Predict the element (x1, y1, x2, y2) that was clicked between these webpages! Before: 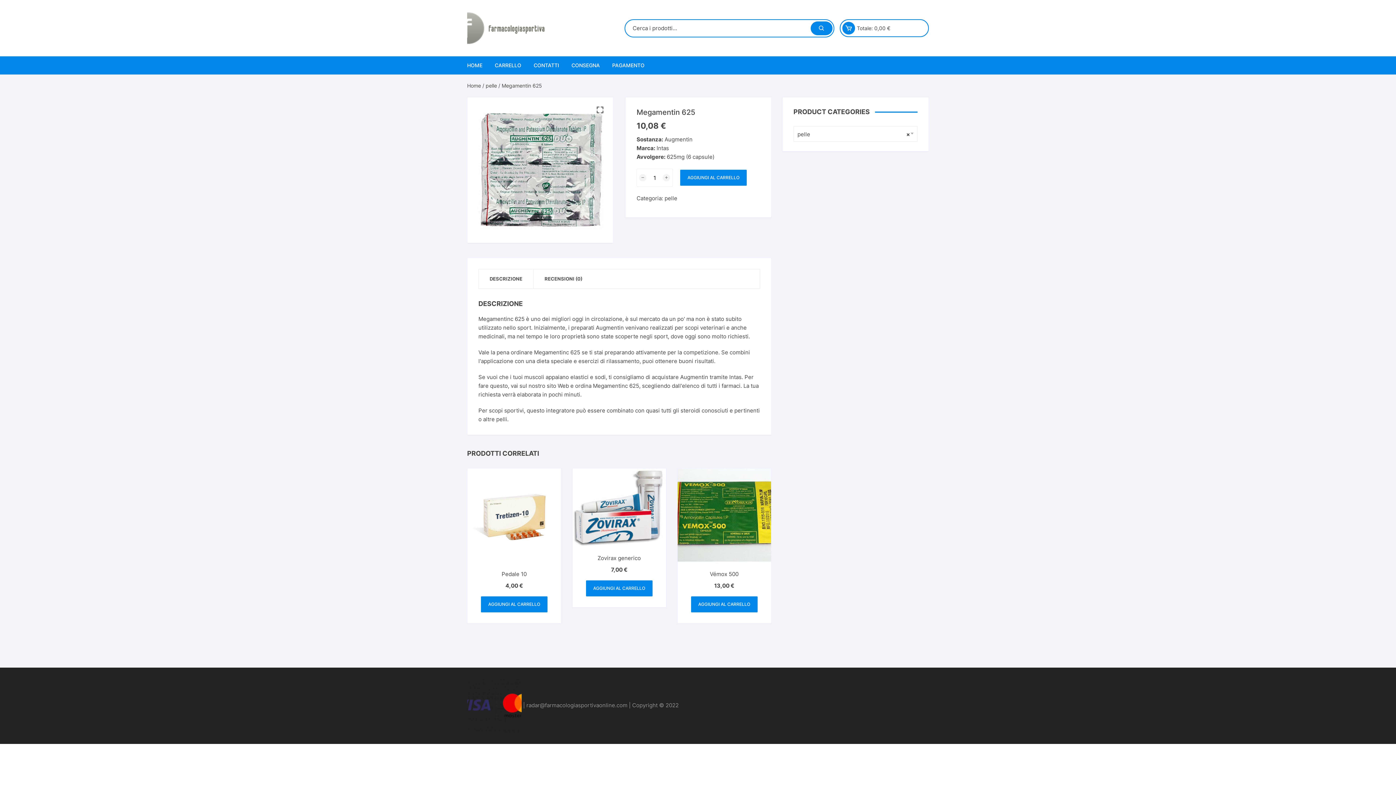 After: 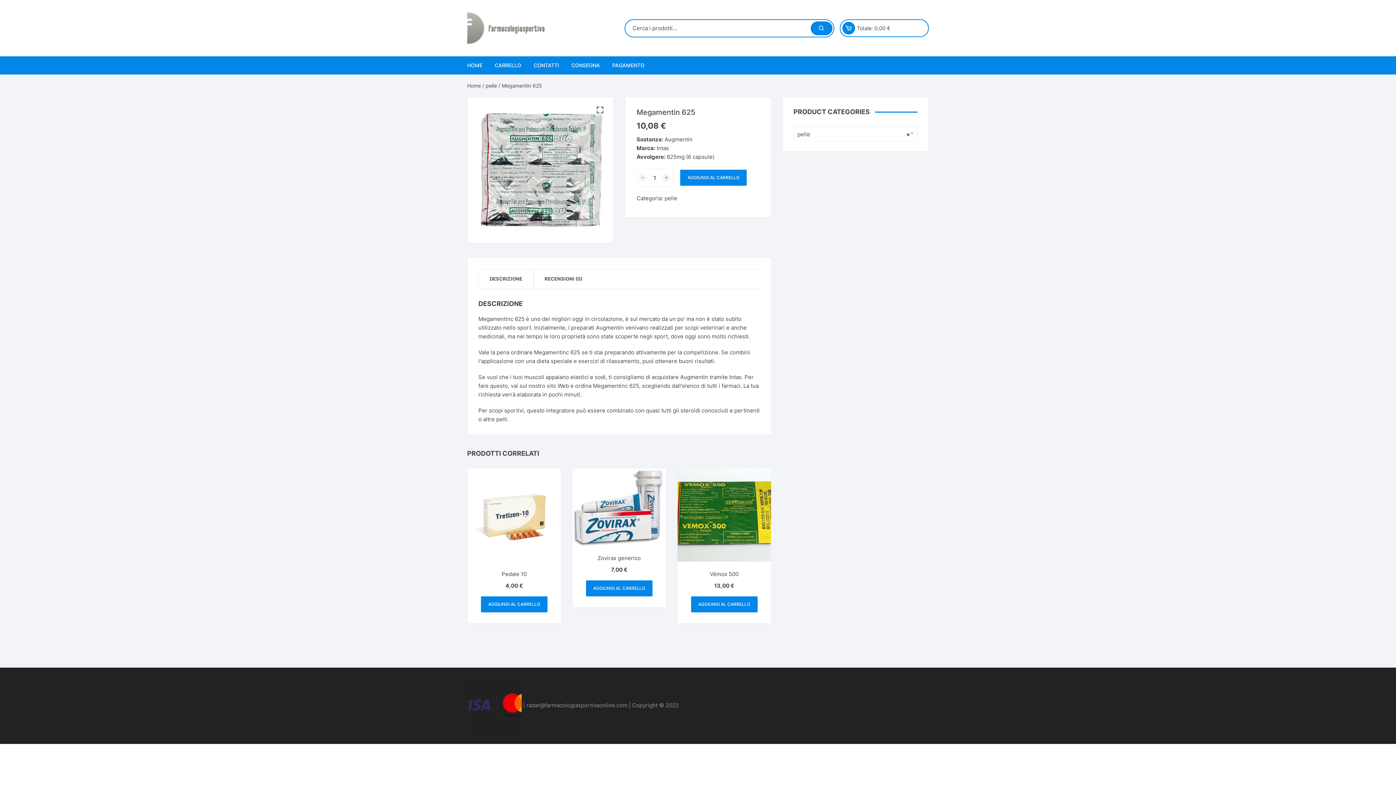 Action: label: DESCRIZIONE bbox: (478, 269, 533, 288)